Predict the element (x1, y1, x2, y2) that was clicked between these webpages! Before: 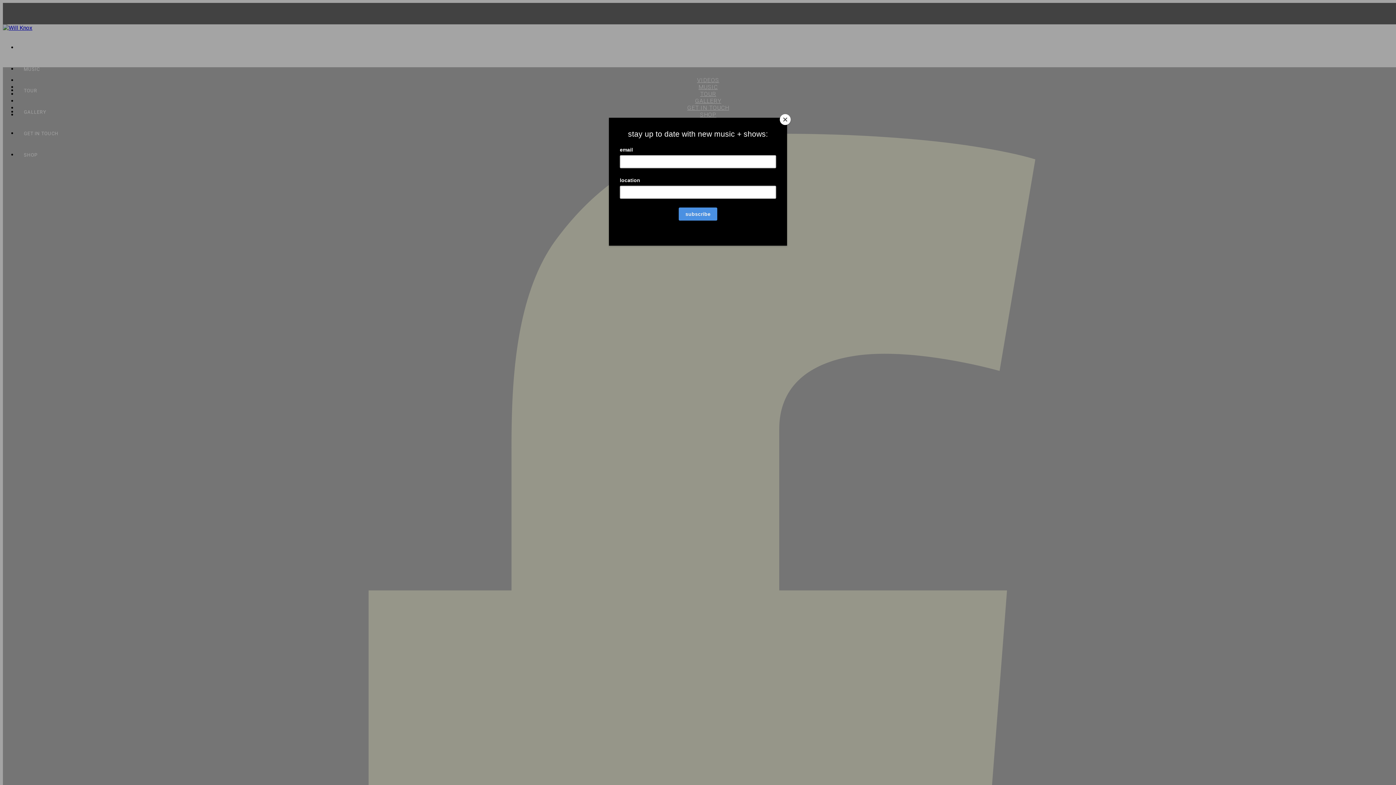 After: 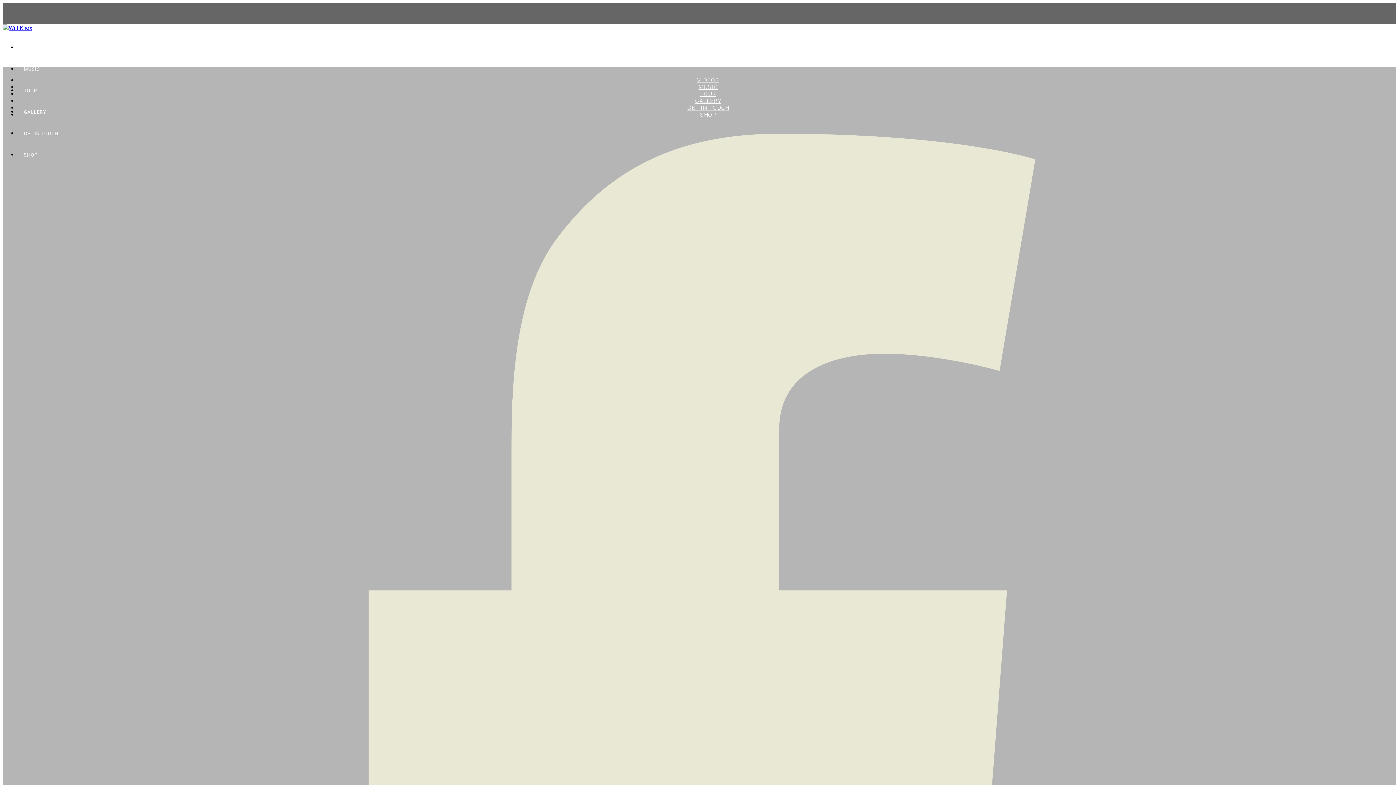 Action: bbox: (780, 114, 790, 125) label: Close